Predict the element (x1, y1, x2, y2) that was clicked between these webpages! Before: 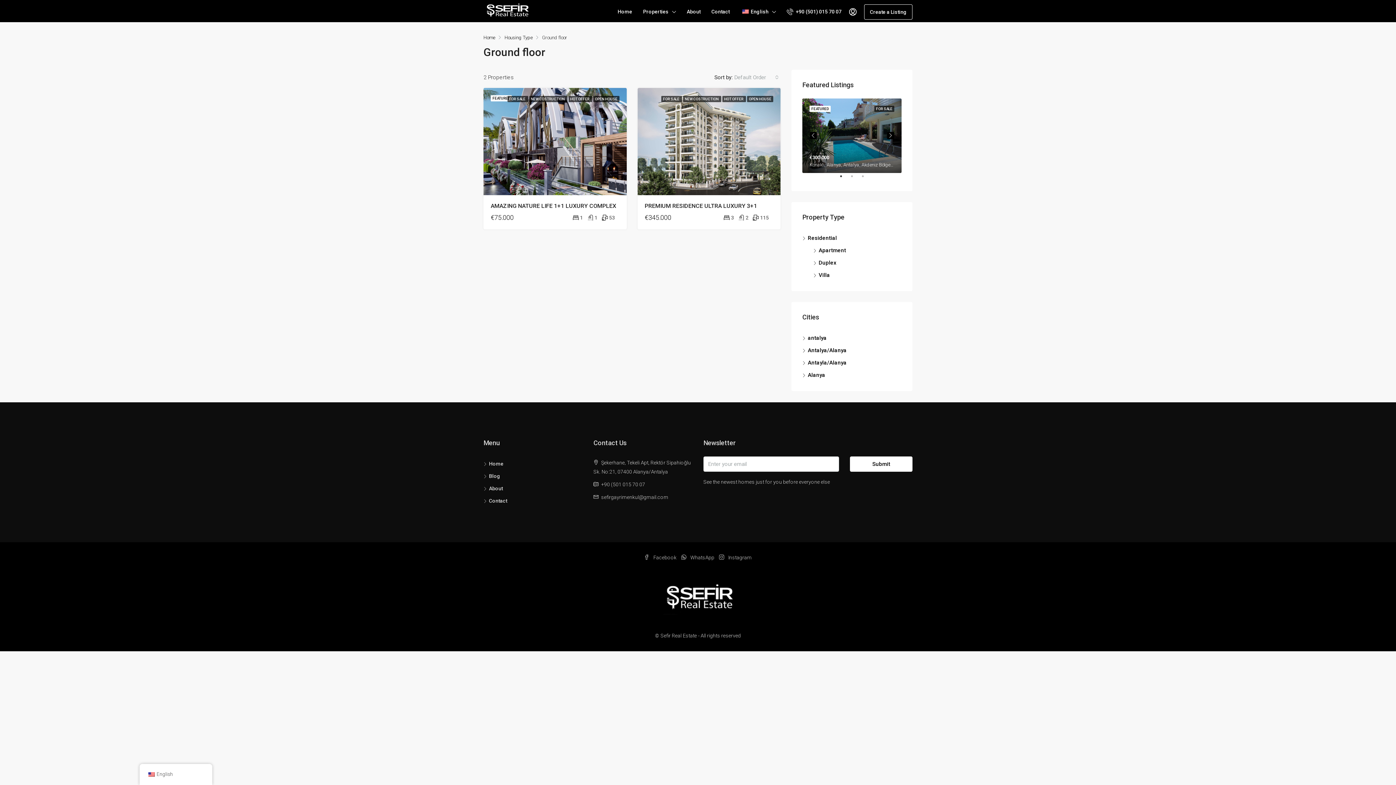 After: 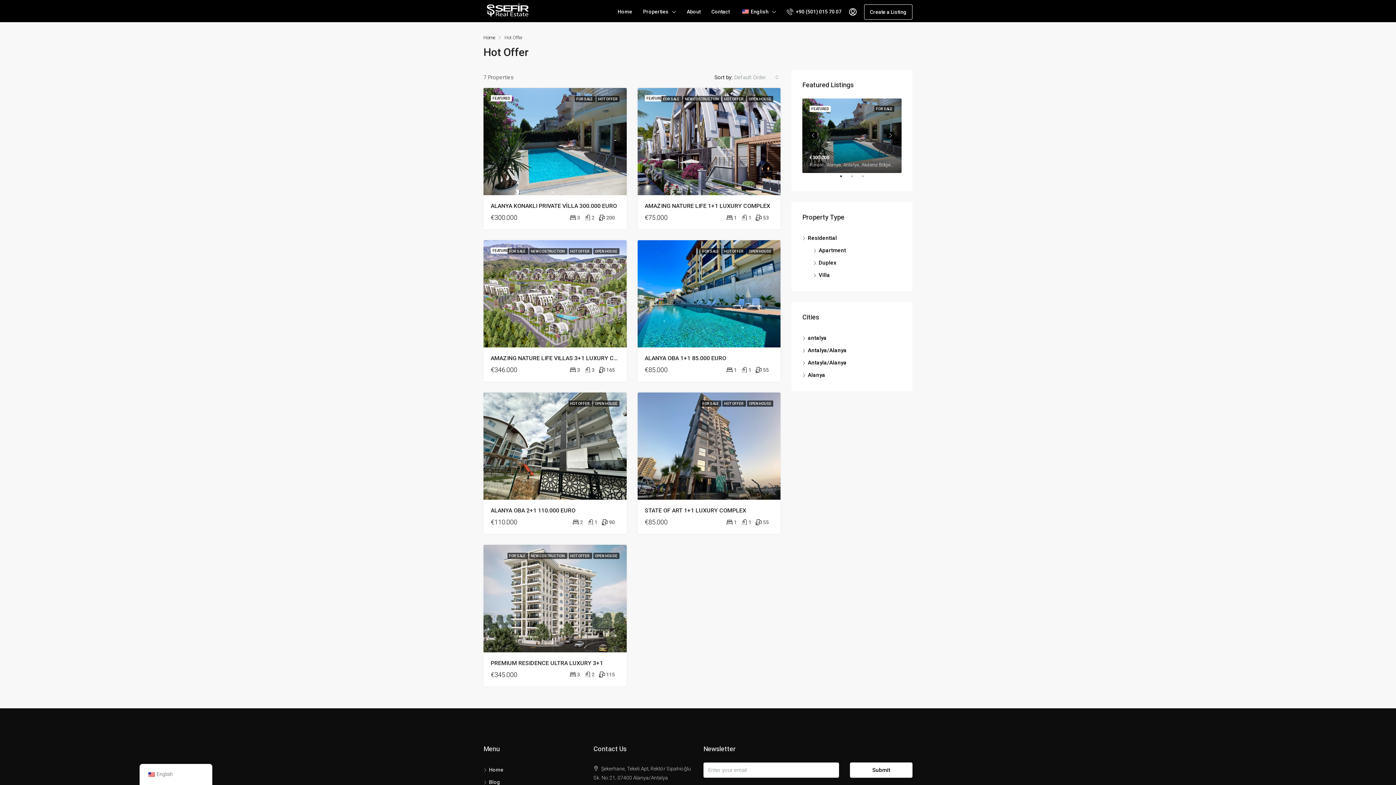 Action: label: HOT OFFER  bbox: (568, 96, 592, 102)